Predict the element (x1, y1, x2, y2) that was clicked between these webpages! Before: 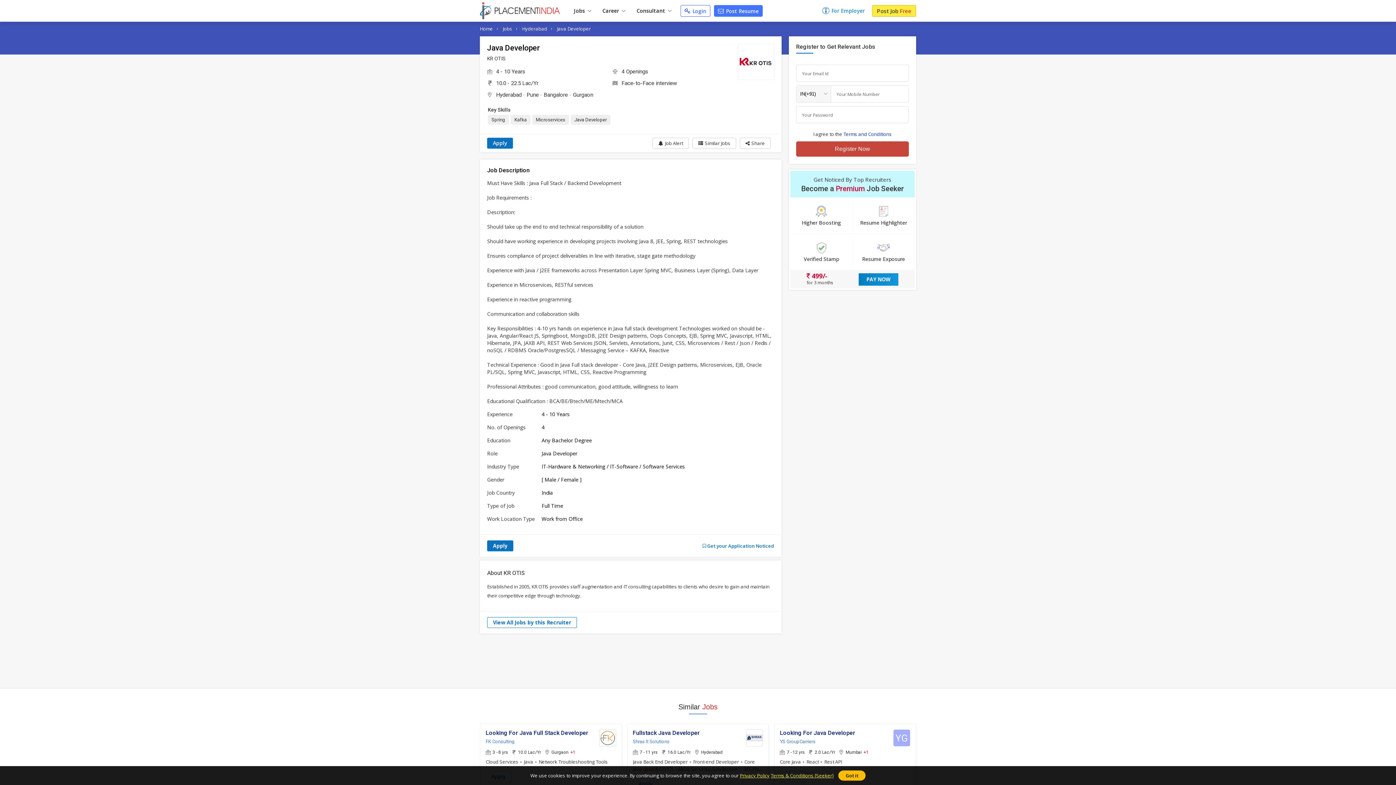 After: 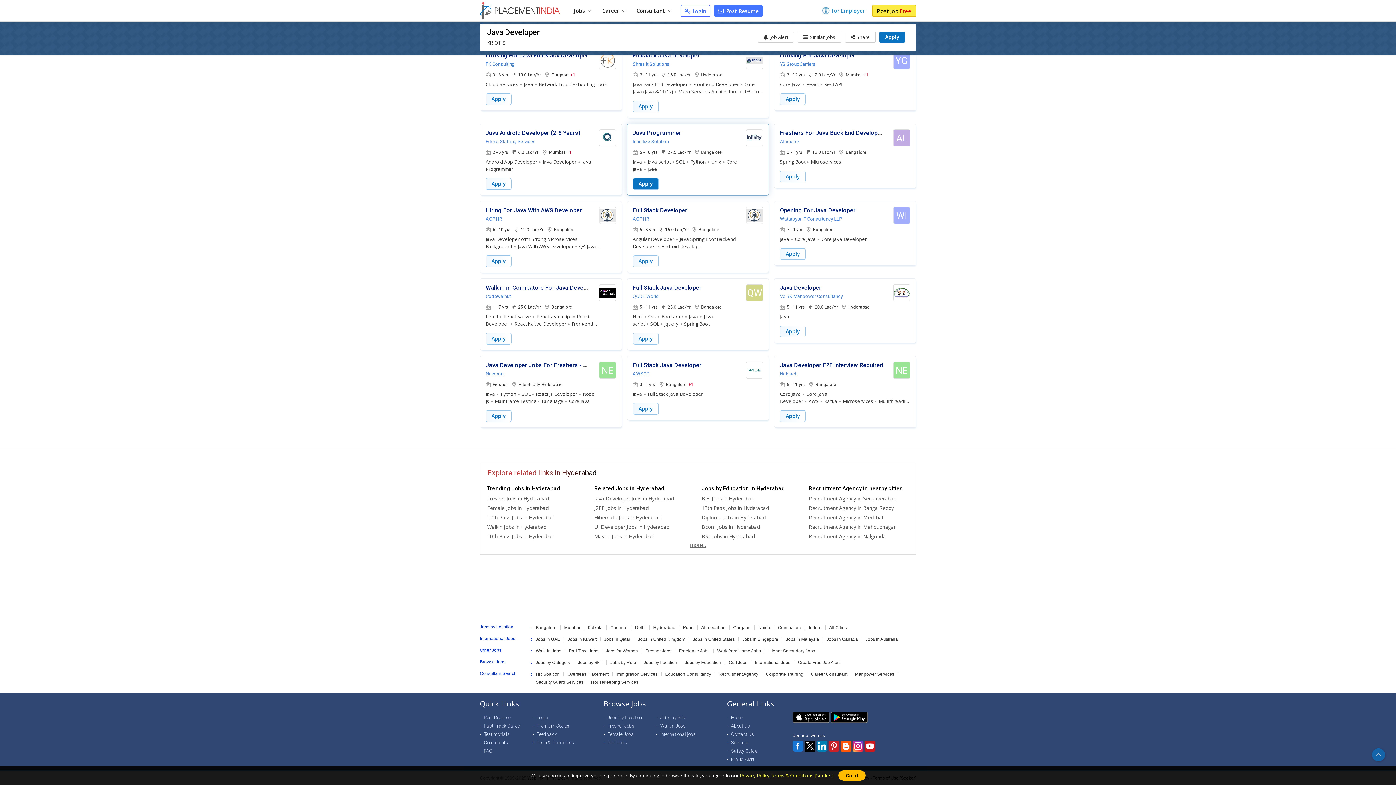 Action: label:  Similar Jobs bbox: (692, 137, 736, 148)